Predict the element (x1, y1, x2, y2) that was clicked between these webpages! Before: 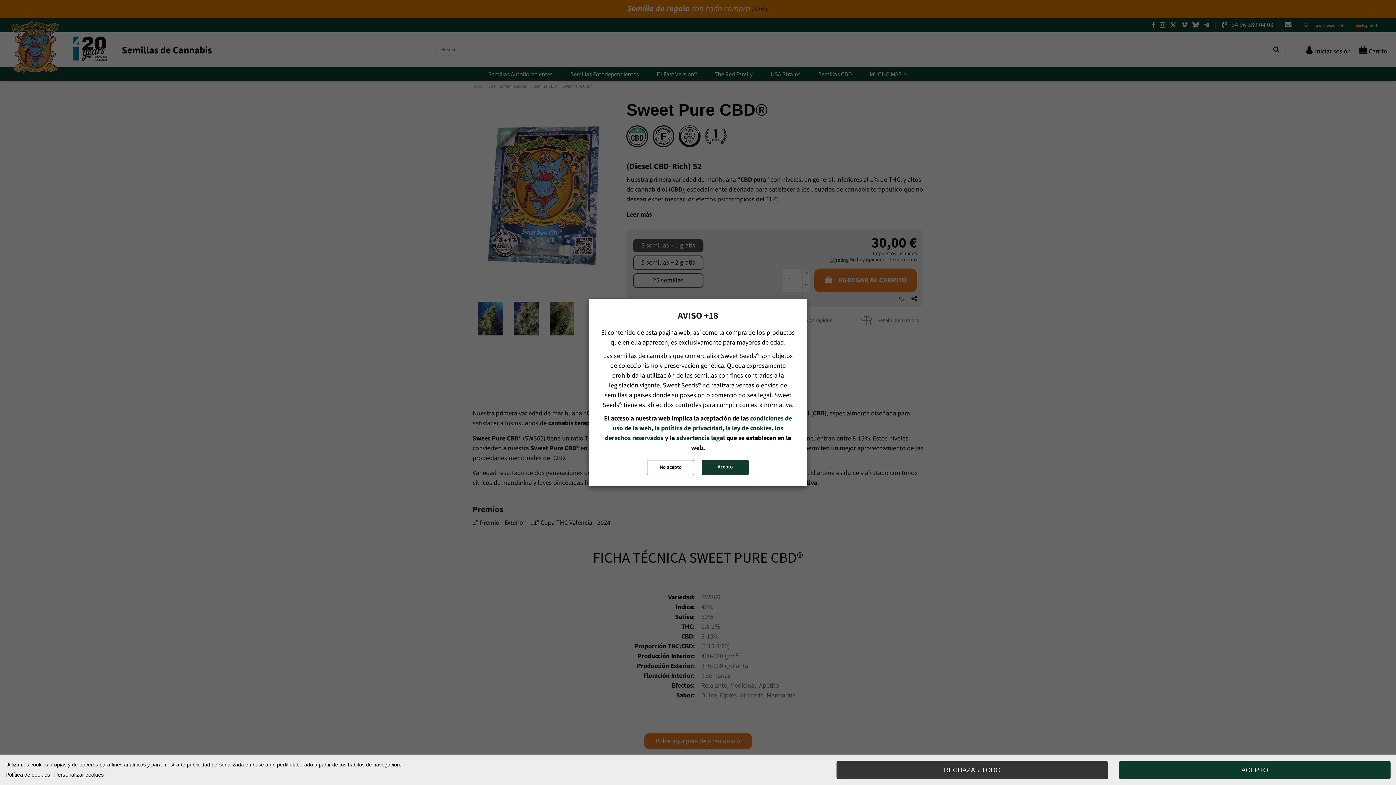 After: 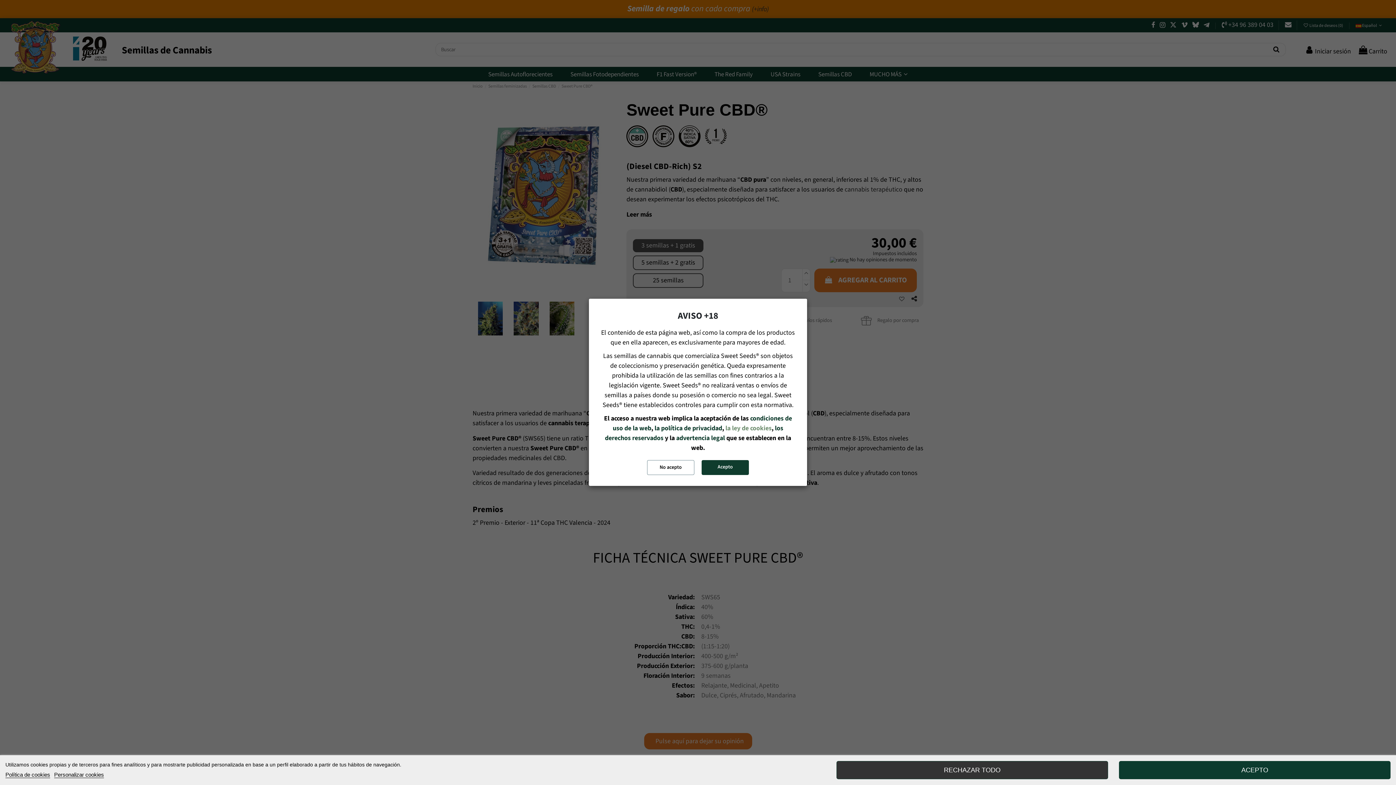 Action: label: la ley de cookies bbox: (725, 424, 771, 433)